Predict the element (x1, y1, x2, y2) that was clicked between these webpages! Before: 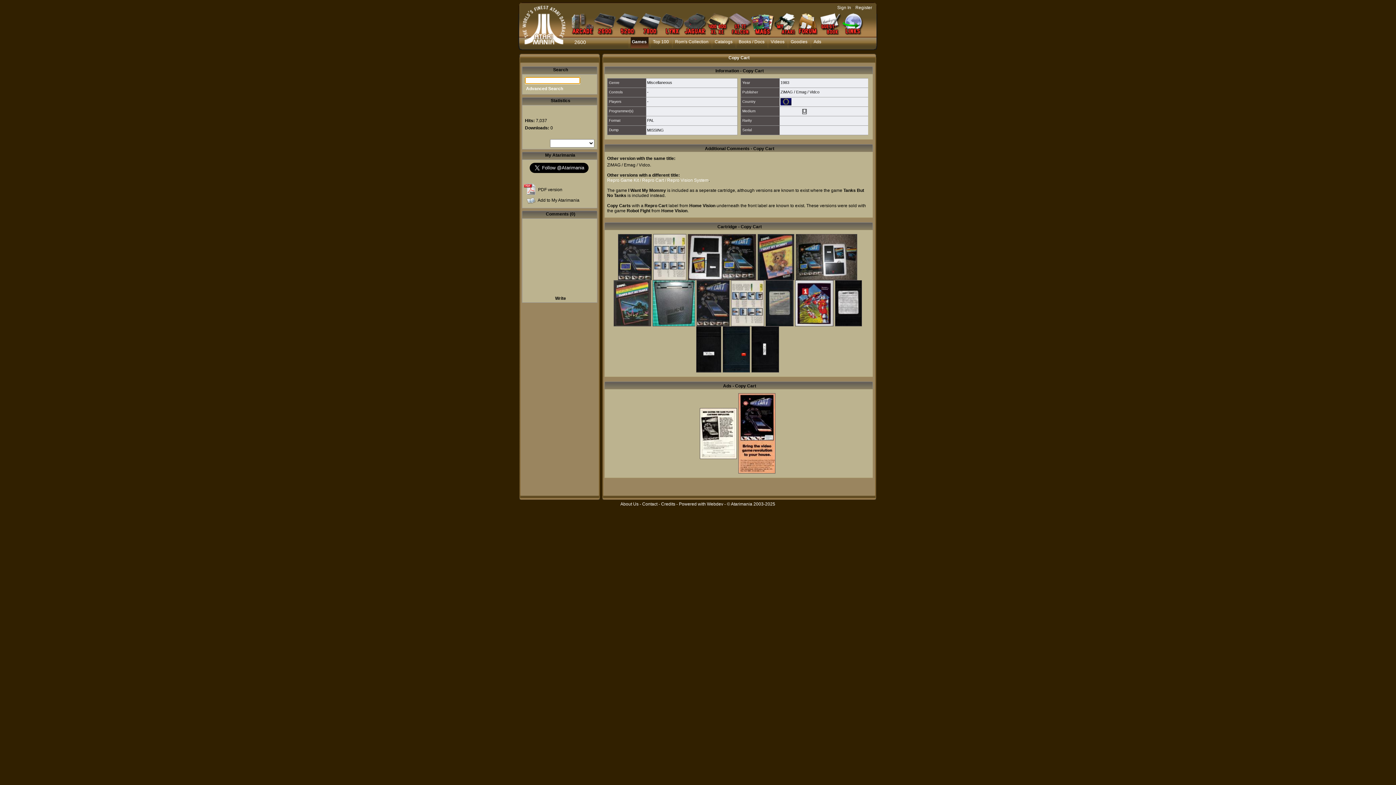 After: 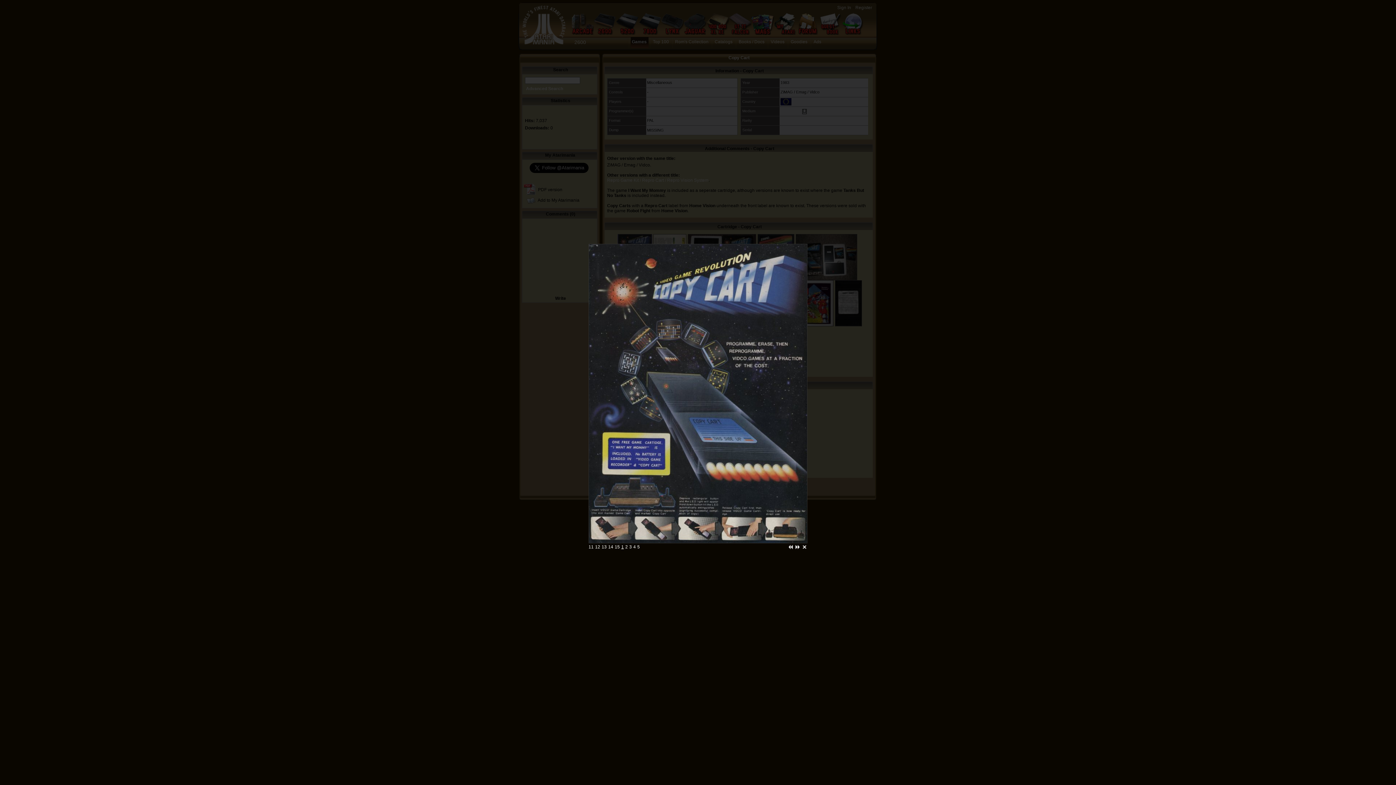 Action: bbox: (618, 254, 652, 259)